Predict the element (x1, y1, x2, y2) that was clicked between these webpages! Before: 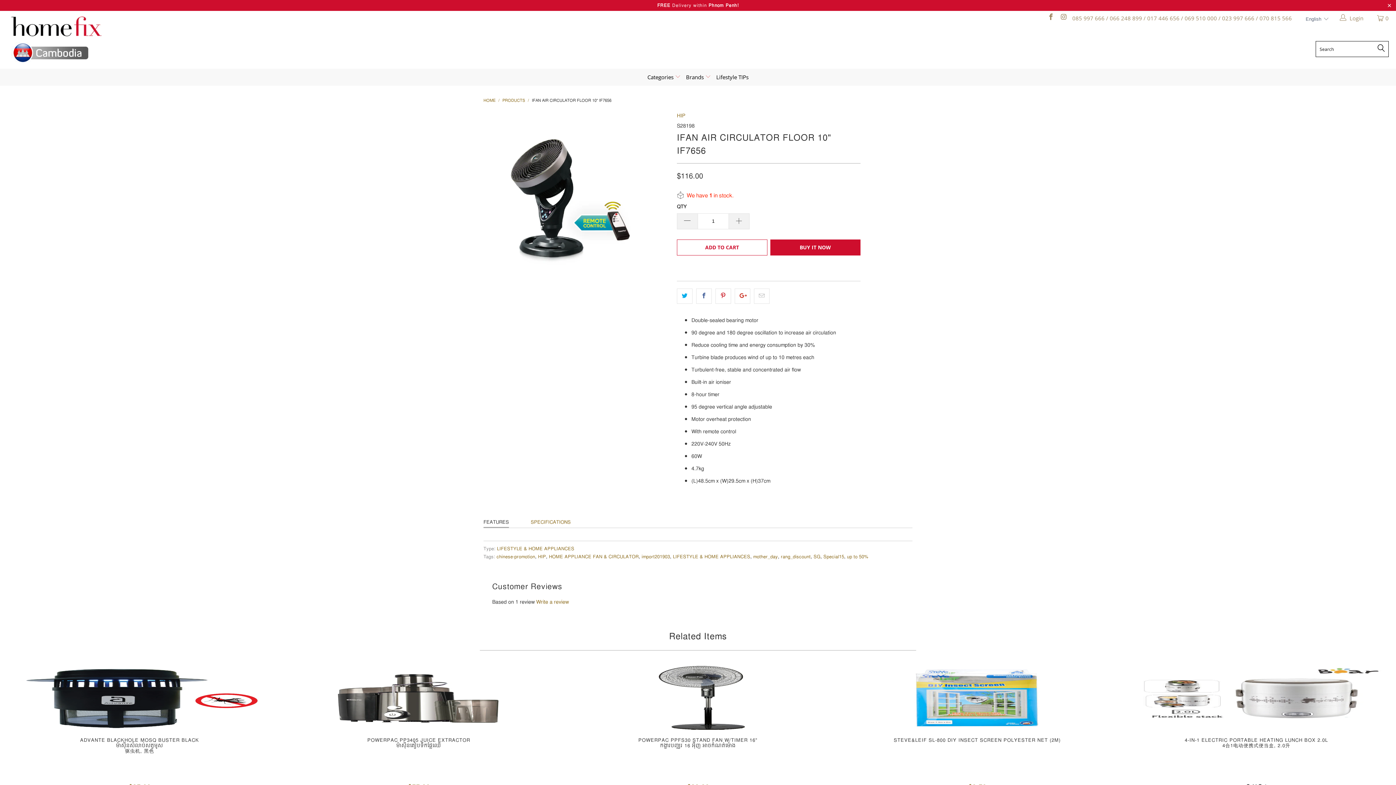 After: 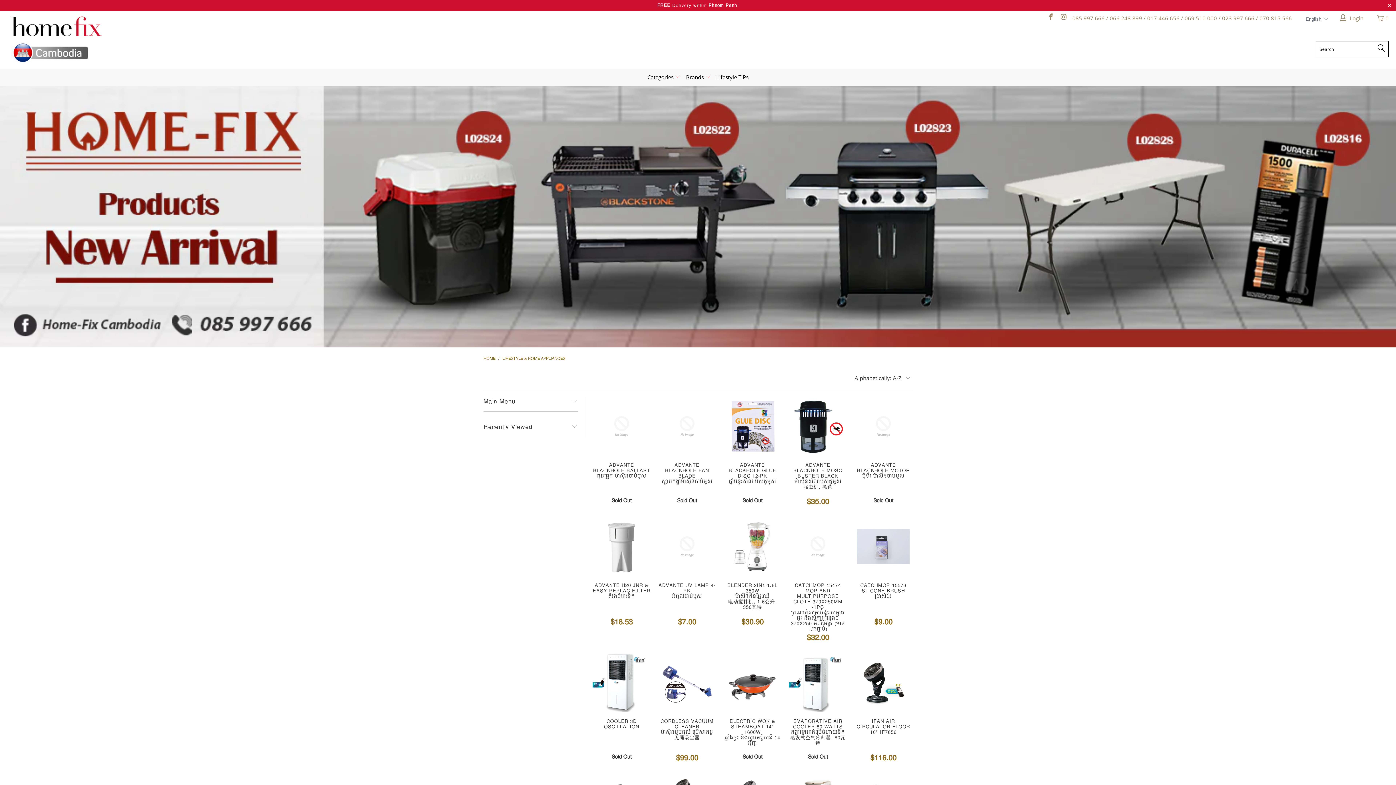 Action: bbox: (497, 544, 574, 553) label: LIFESTYLE & HOME APPLIANCES